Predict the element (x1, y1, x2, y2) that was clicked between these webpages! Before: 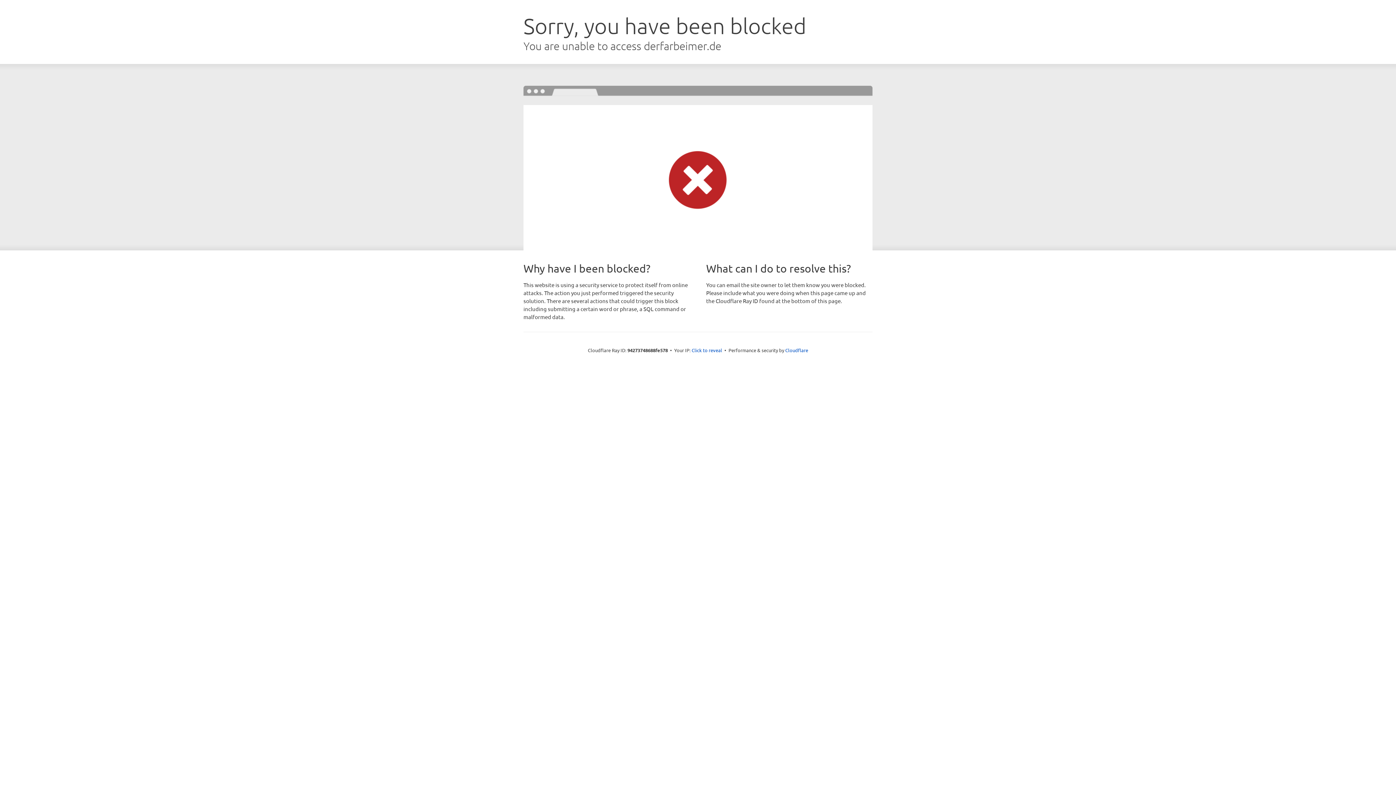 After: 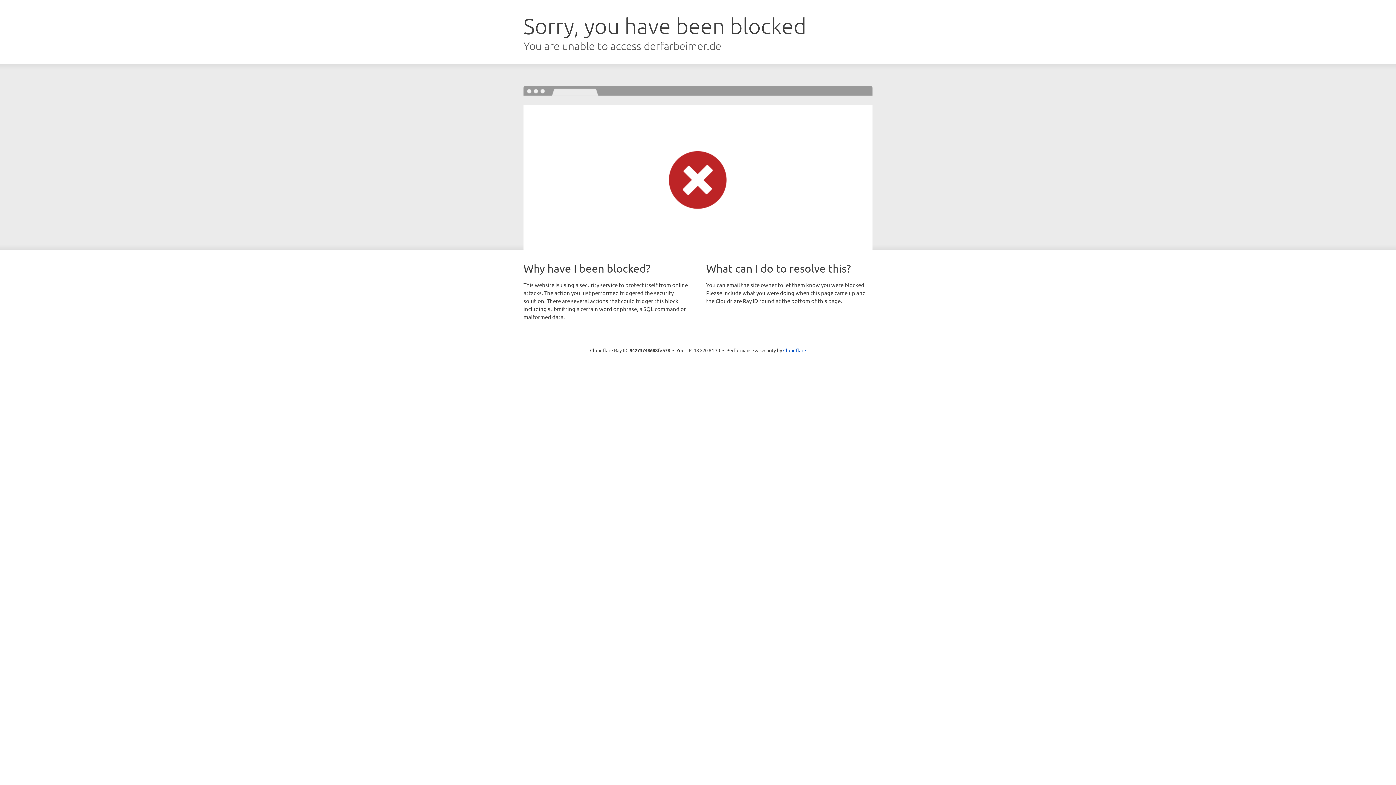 Action: label: Click to reveal bbox: (691, 346, 722, 353)